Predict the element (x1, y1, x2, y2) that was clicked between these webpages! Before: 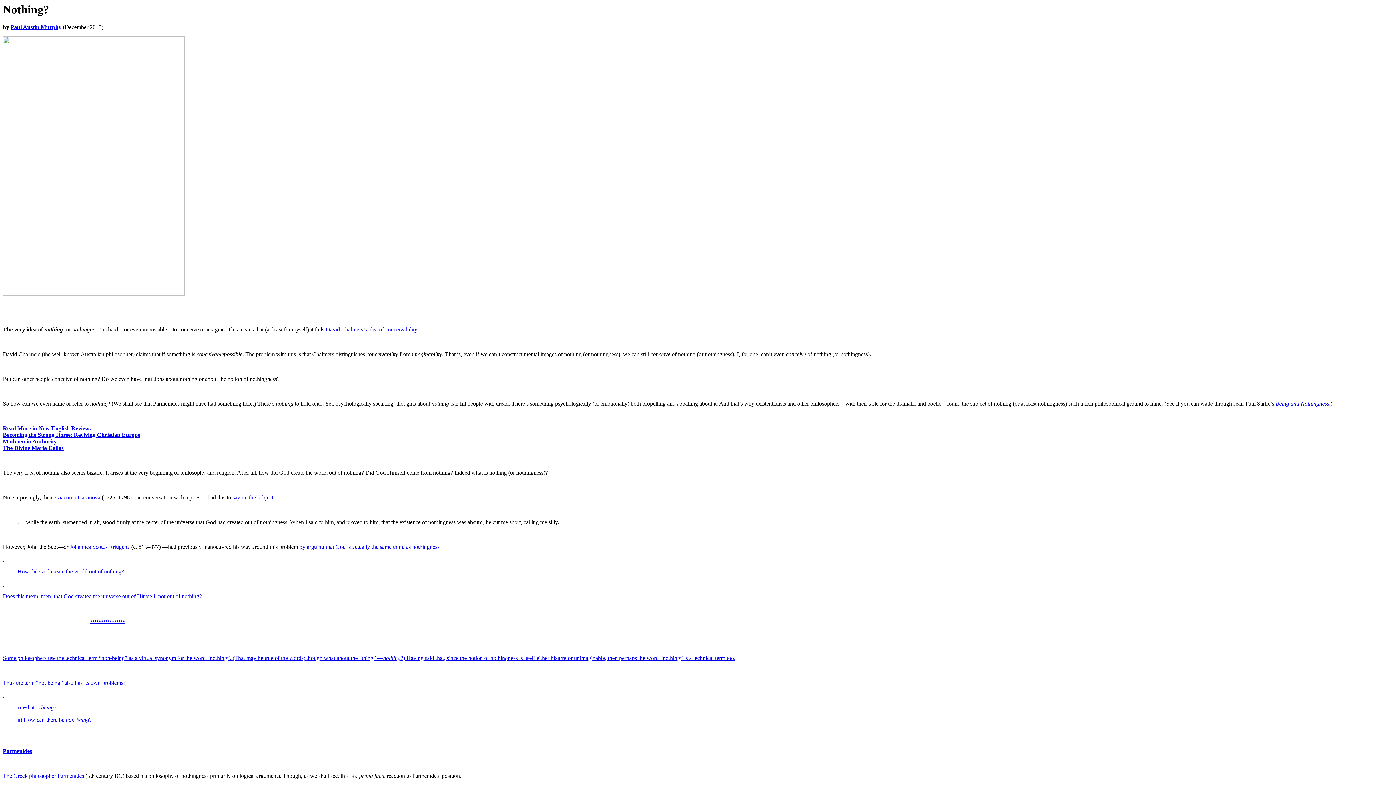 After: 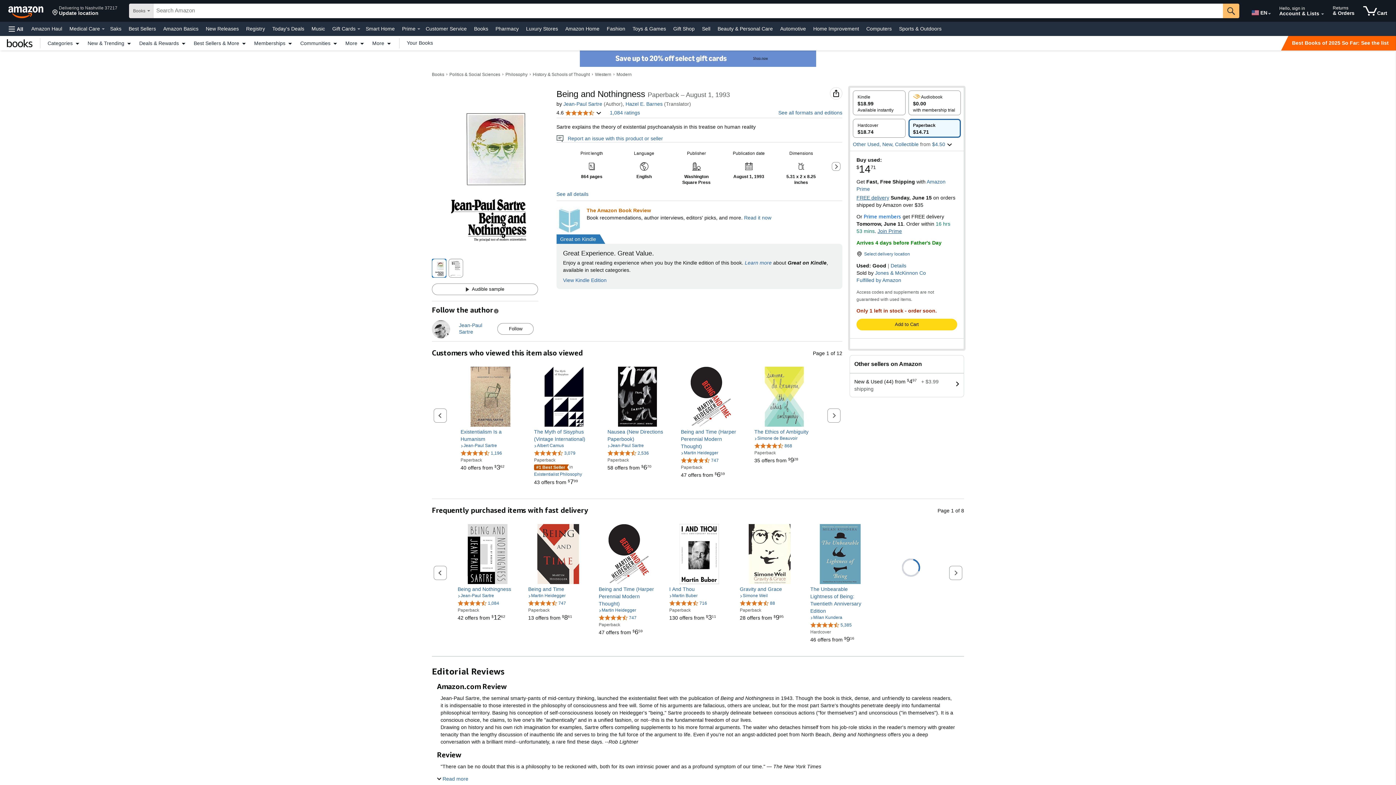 Action: label: Being and Nothingness bbox: (1276, 400, 1329, 407)